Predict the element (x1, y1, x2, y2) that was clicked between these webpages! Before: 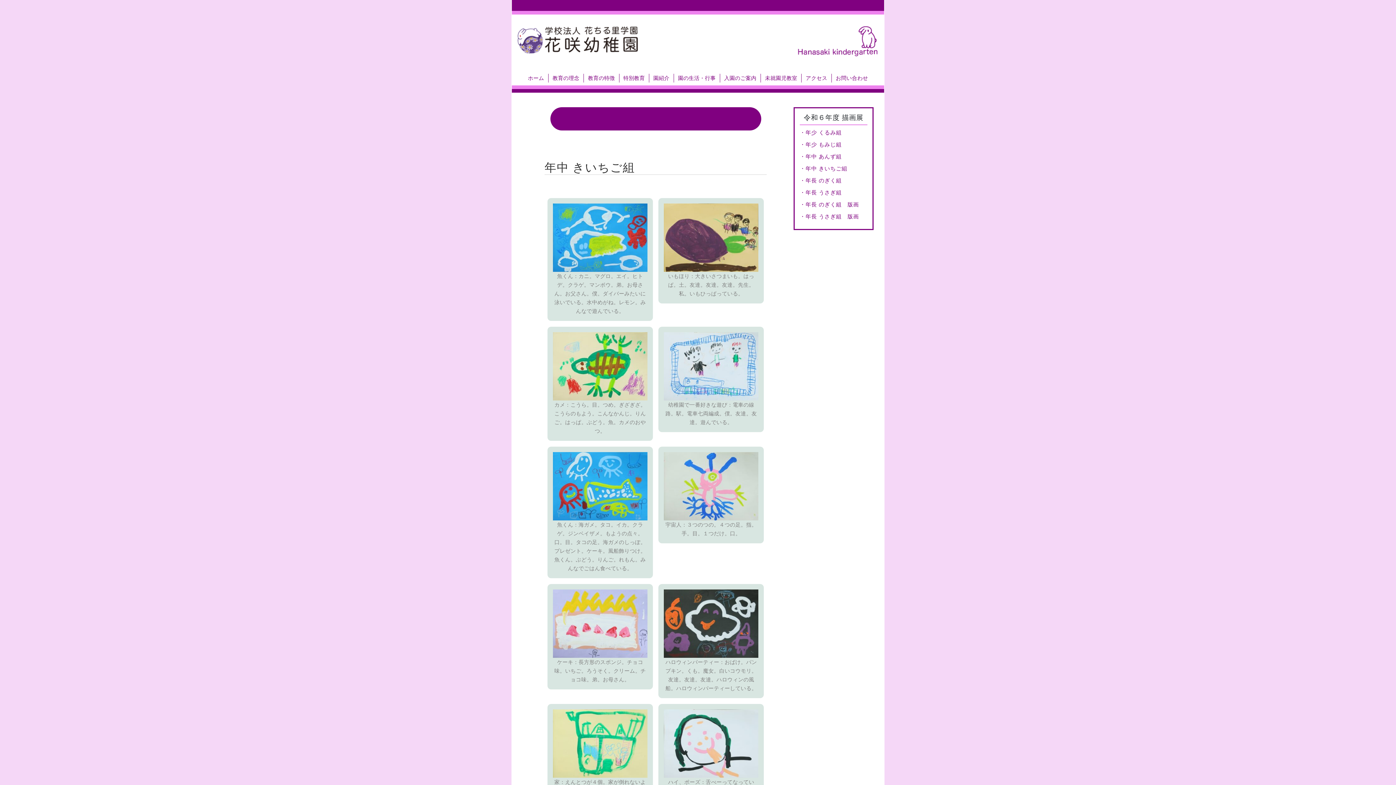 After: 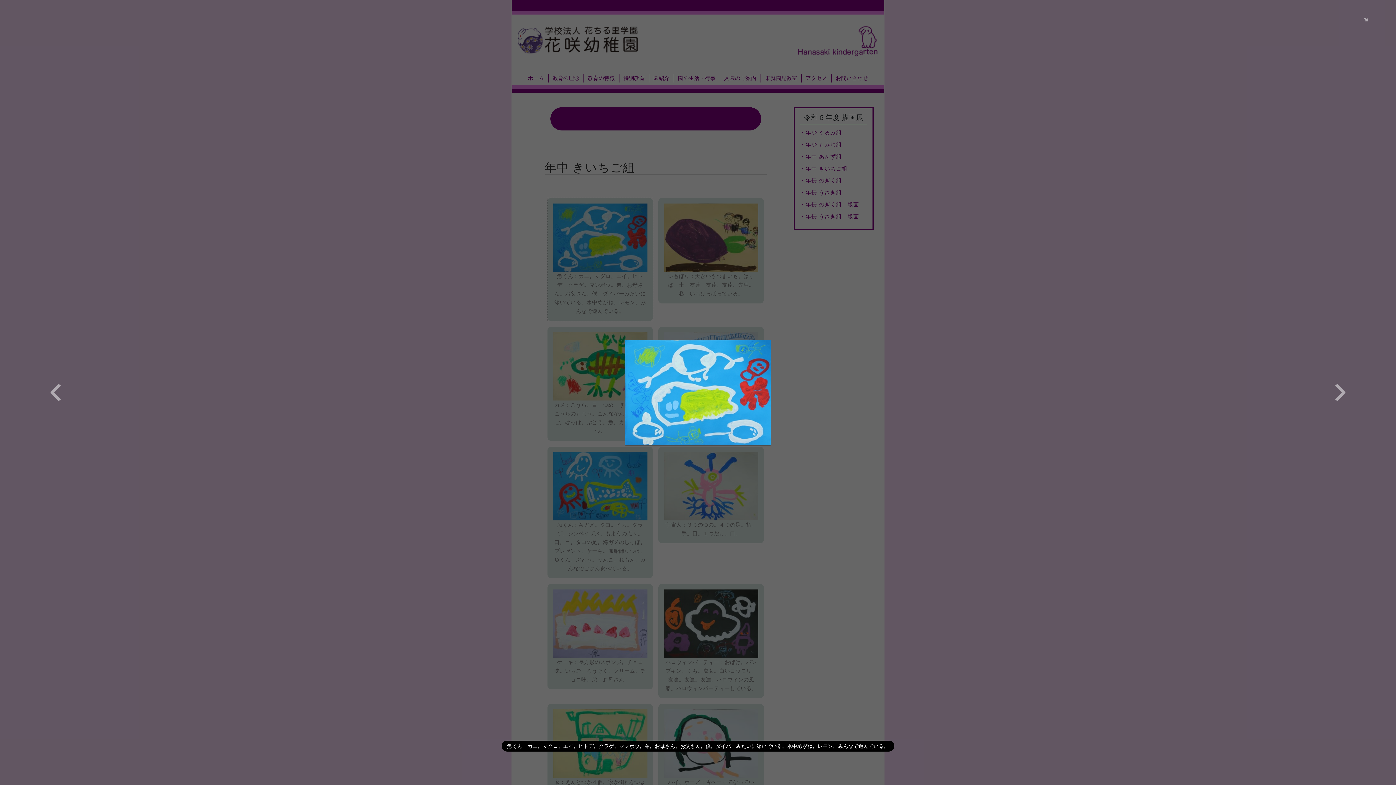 Action: label: 魚くん：カニ。マグロ。エイ。ヒトデ。クラゲ。マンボウ。弟。お母さん。お父さん。僕。ダイバーみたいに泳いでいる。水中めがね。レモン。みんなで遊んでいる。 bbox: (547, 198, 653, 321)